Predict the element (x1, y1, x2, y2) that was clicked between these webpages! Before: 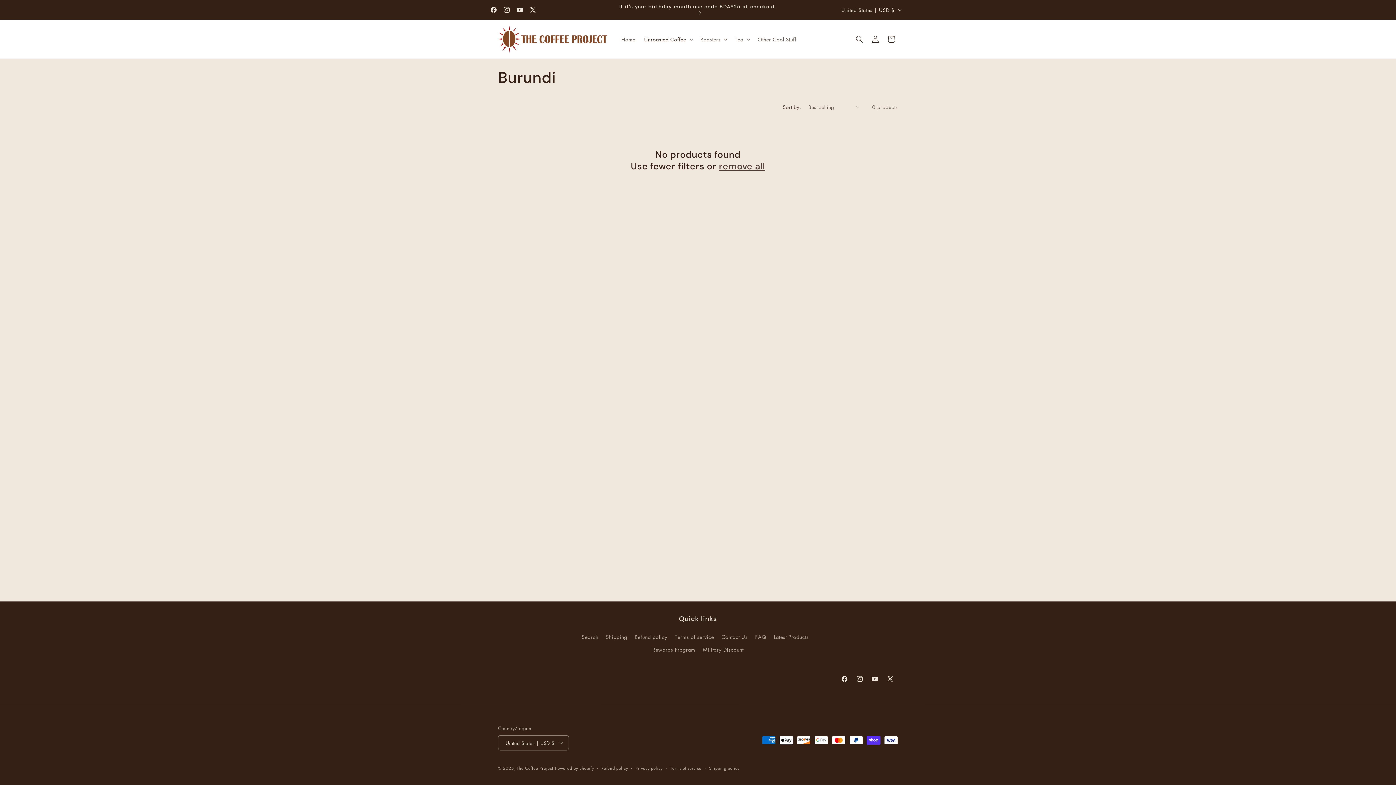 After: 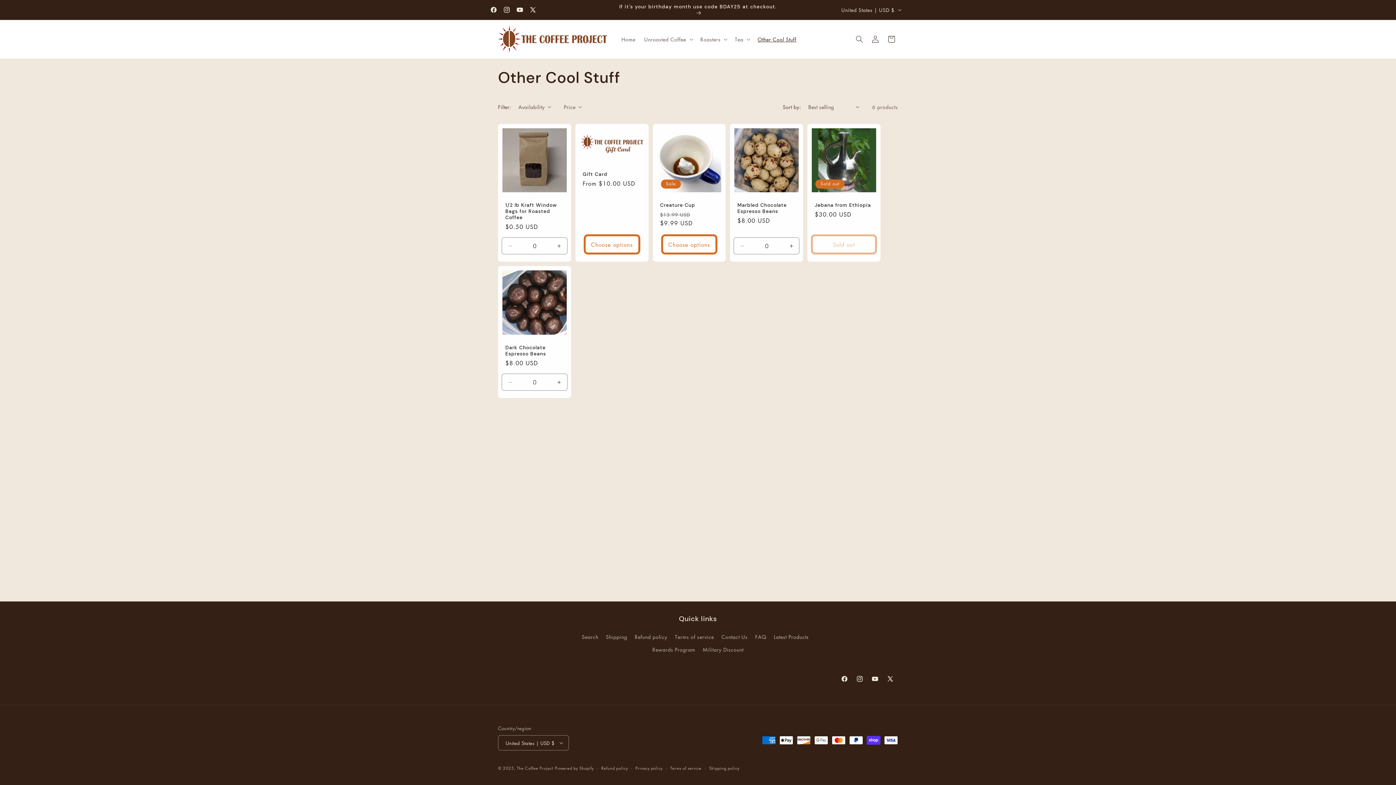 Action: bbox: (753, 31, 801, 46) label: Other Cool Stuff